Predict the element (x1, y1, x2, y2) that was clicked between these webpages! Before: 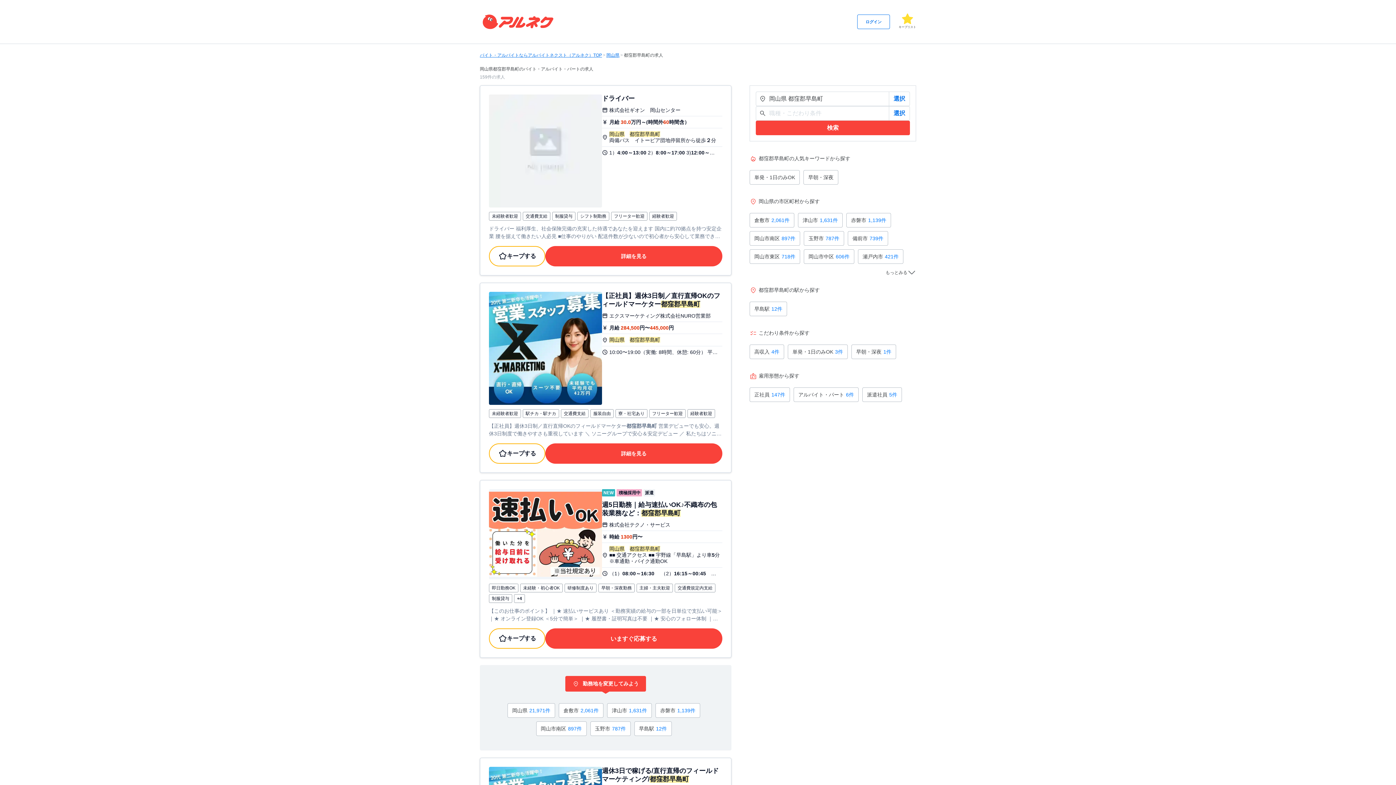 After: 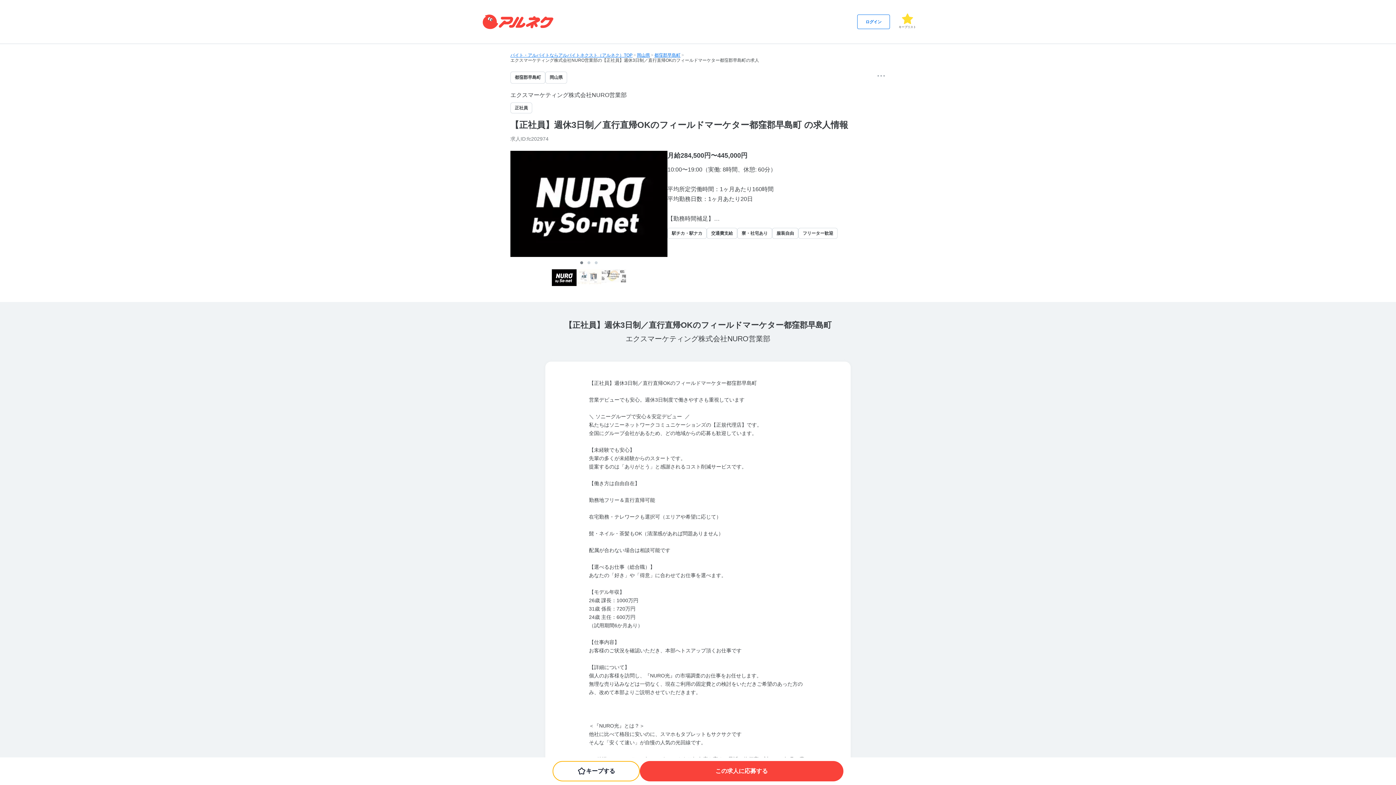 Action: bbox: (545, 443, 722, 464) label: 詳細を見る